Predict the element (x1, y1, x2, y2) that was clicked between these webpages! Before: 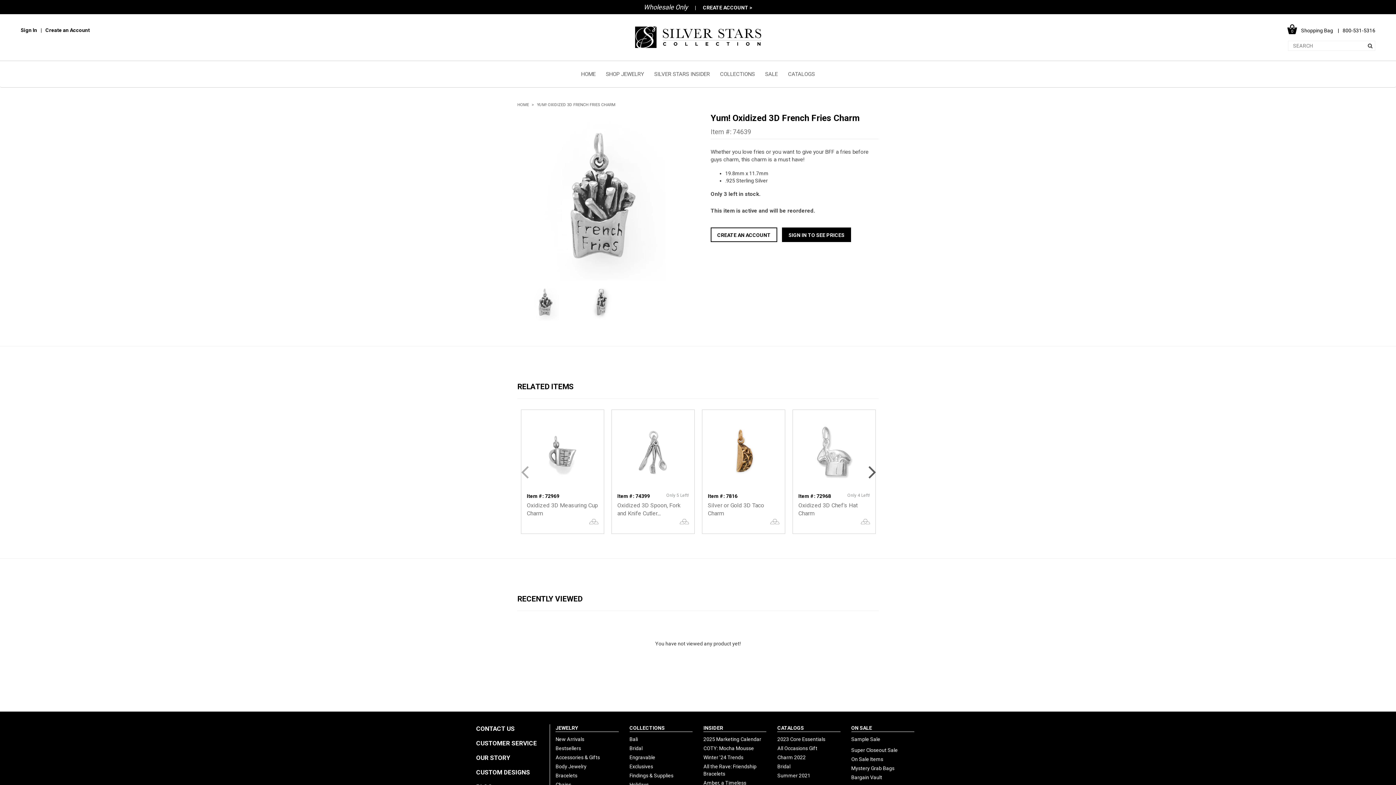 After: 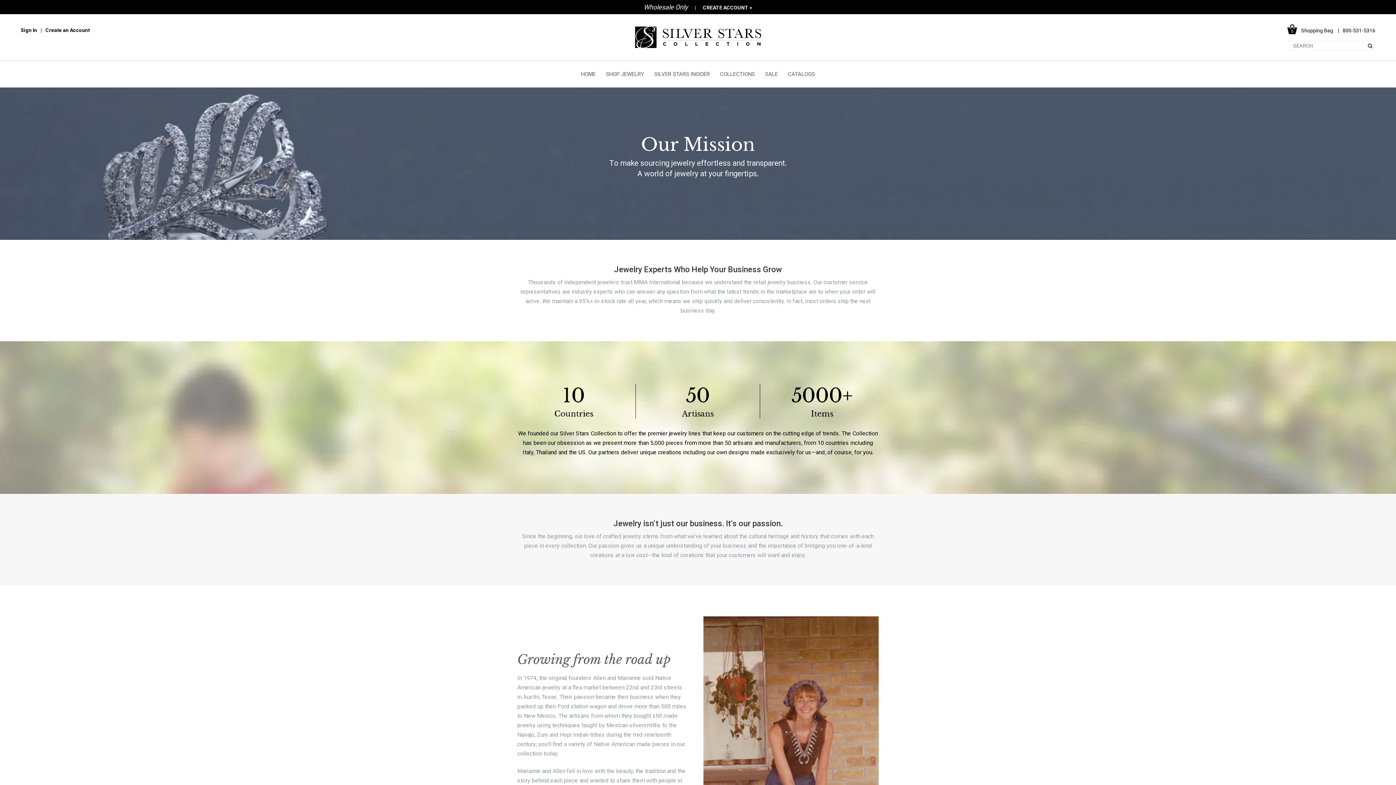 Action: bbox: (476, 754, 510, 761) label: OUR STORY